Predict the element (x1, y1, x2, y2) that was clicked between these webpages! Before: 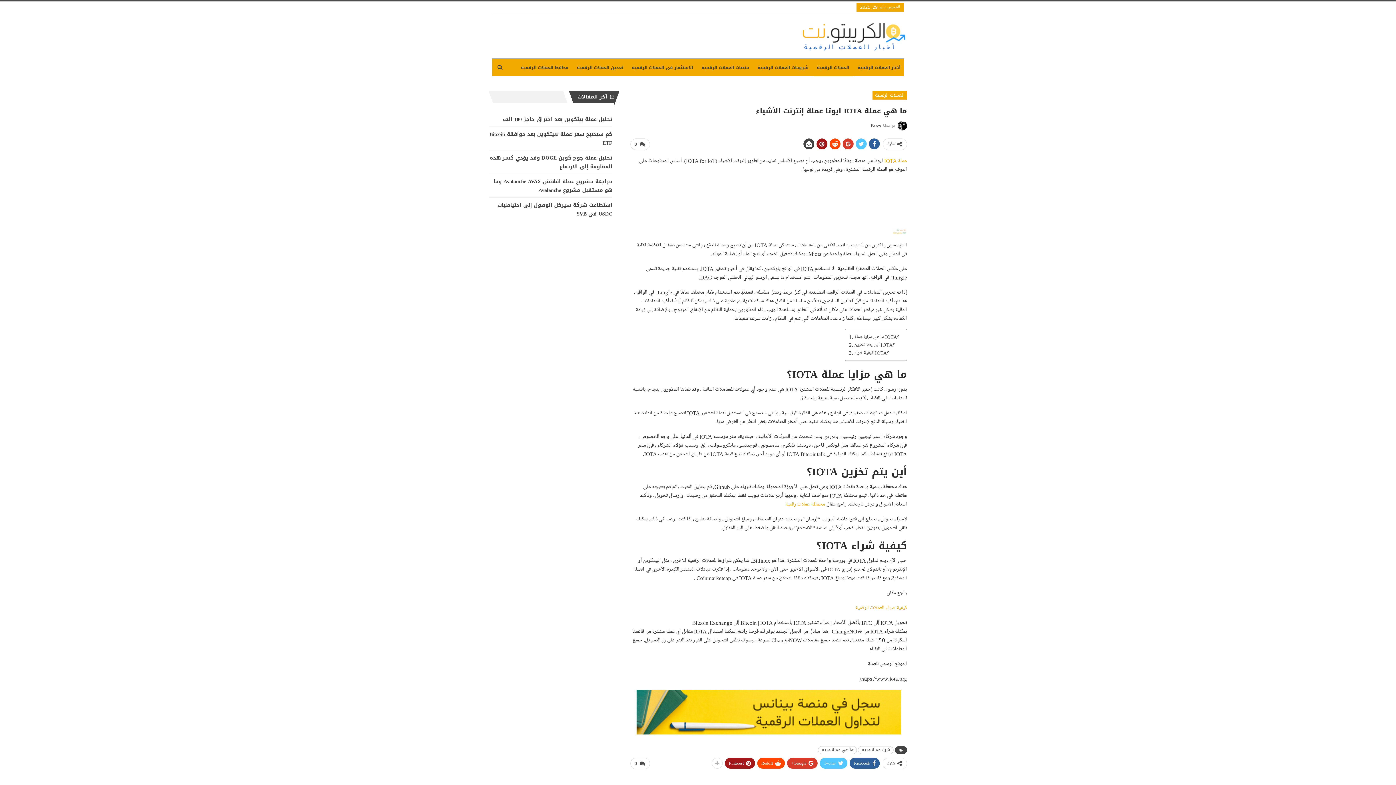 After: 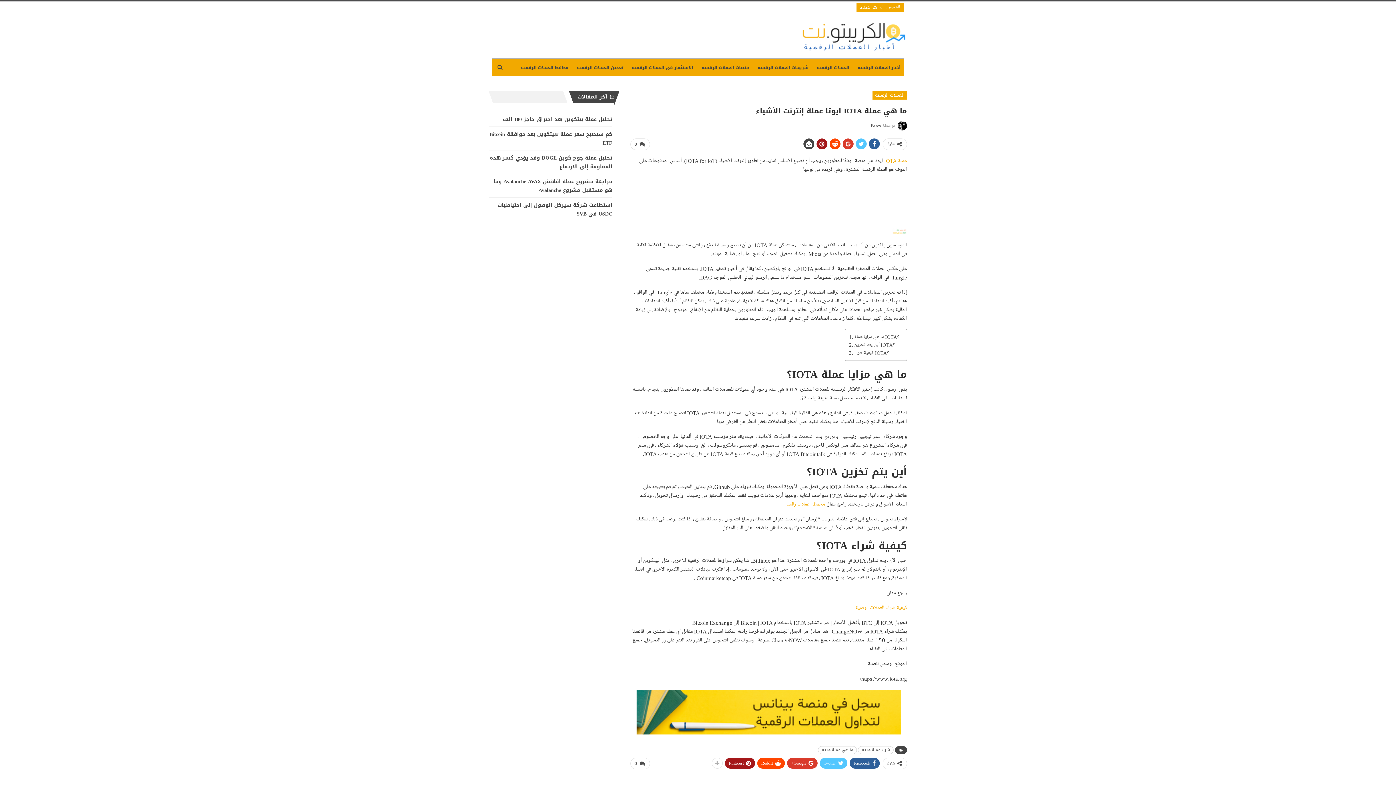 Action: bbox: (636, 709, 901, 717)